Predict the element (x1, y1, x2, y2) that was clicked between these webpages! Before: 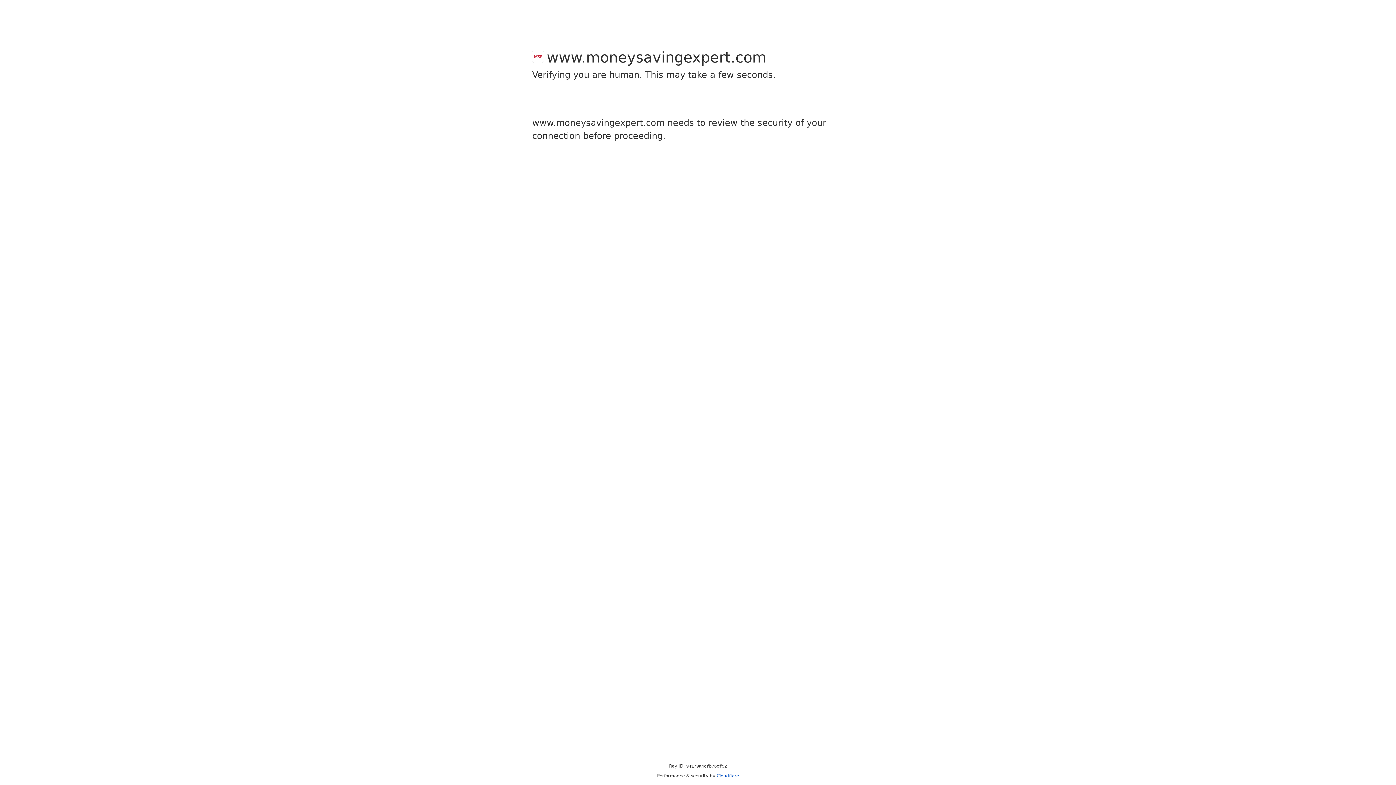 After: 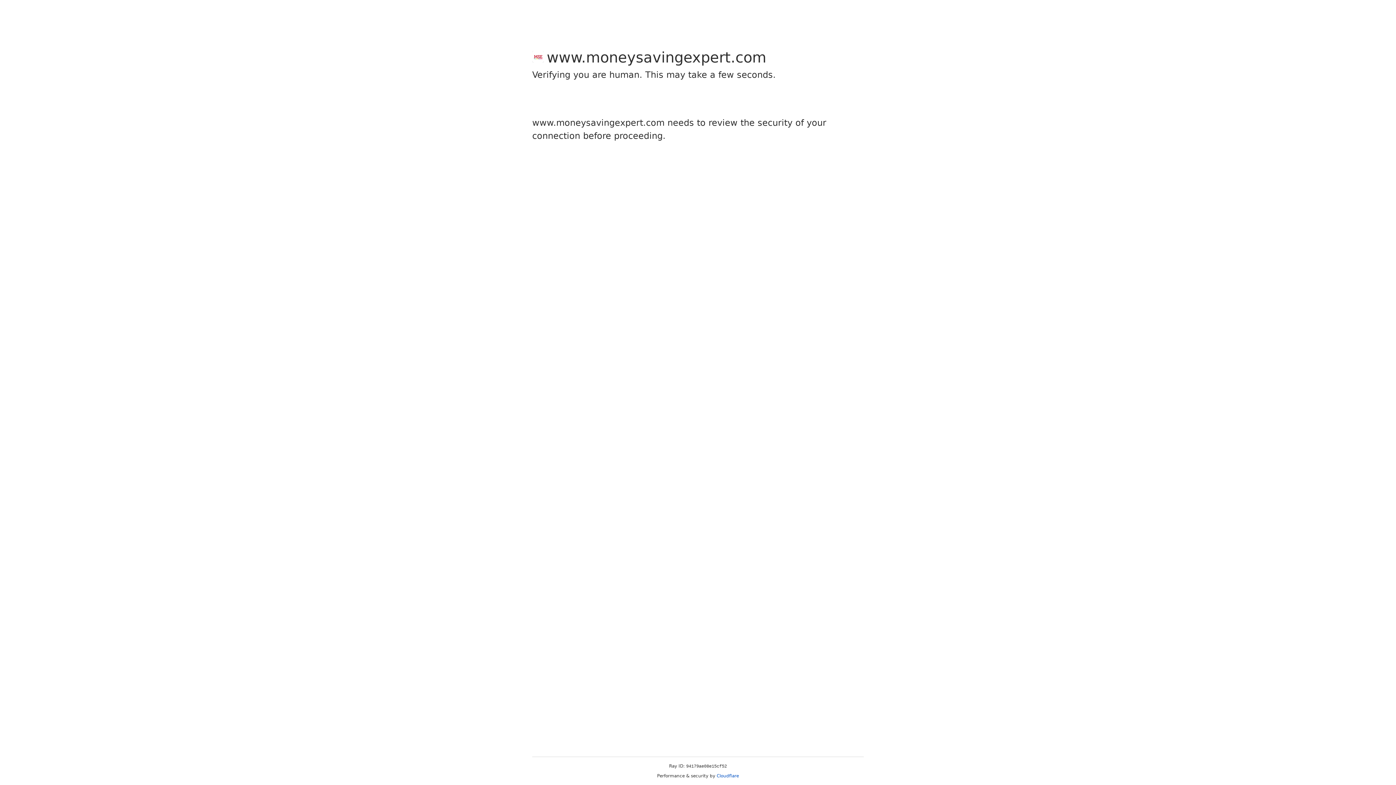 Action: label: Cloudflare bbox: (716, 773, 739, 778)